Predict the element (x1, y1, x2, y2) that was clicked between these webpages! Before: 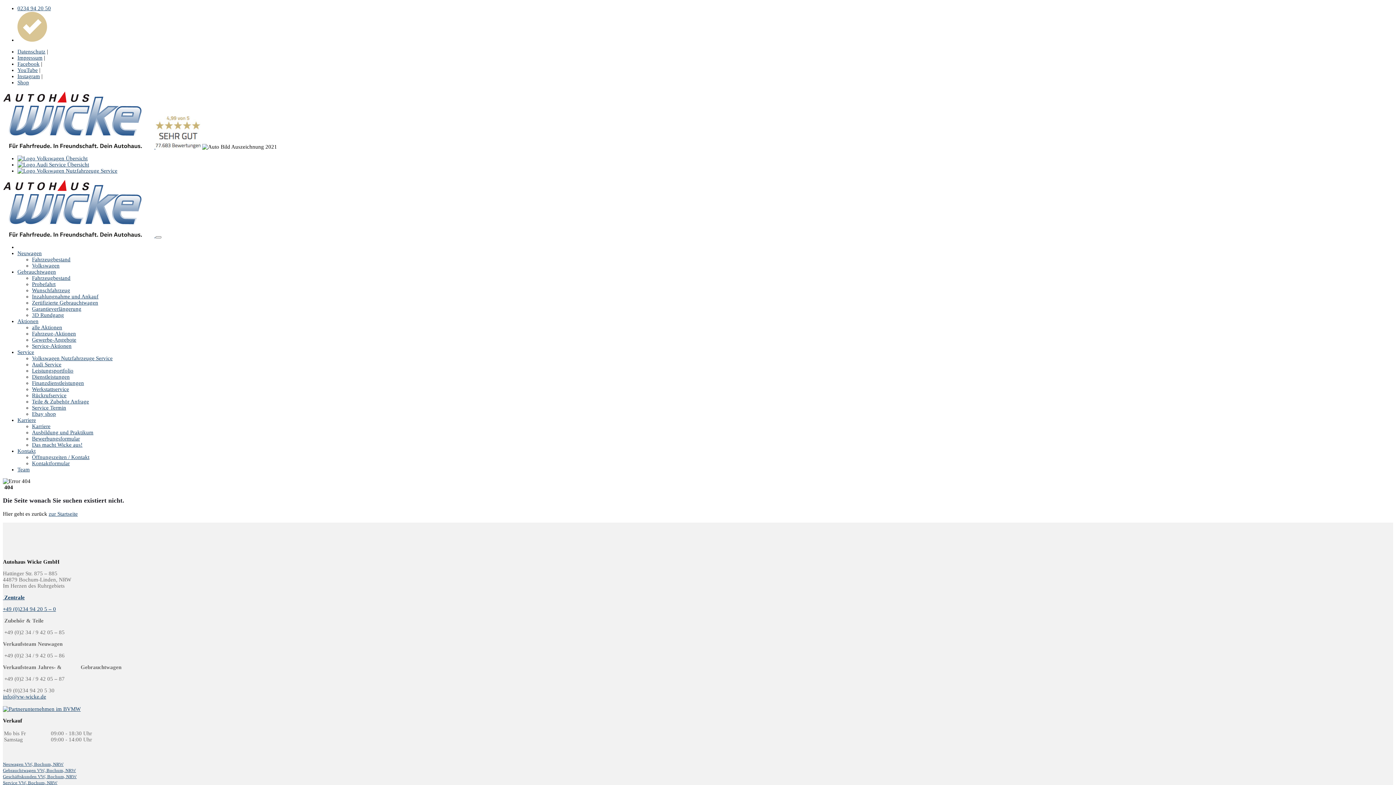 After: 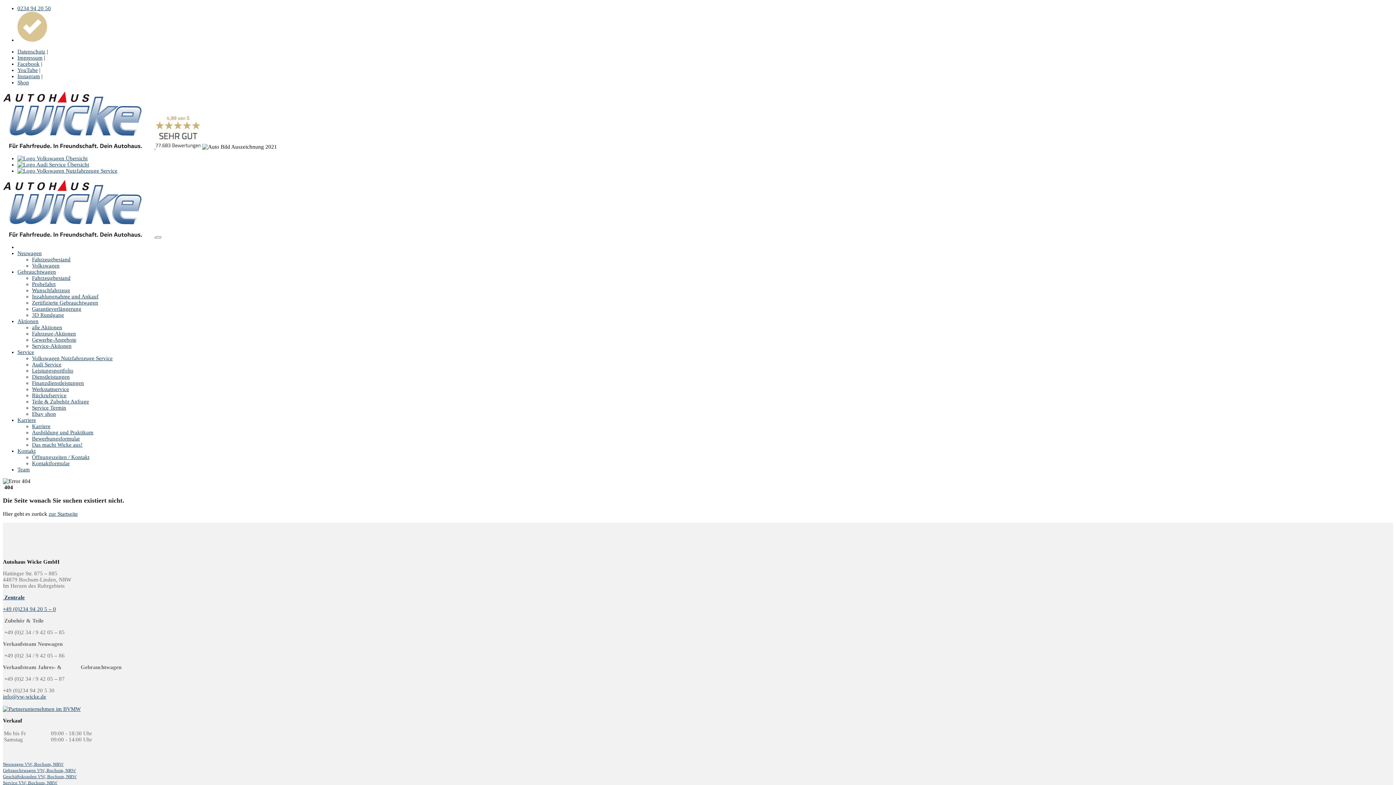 Action: bbox: (17, 318, 38, 324) label: Aktionen